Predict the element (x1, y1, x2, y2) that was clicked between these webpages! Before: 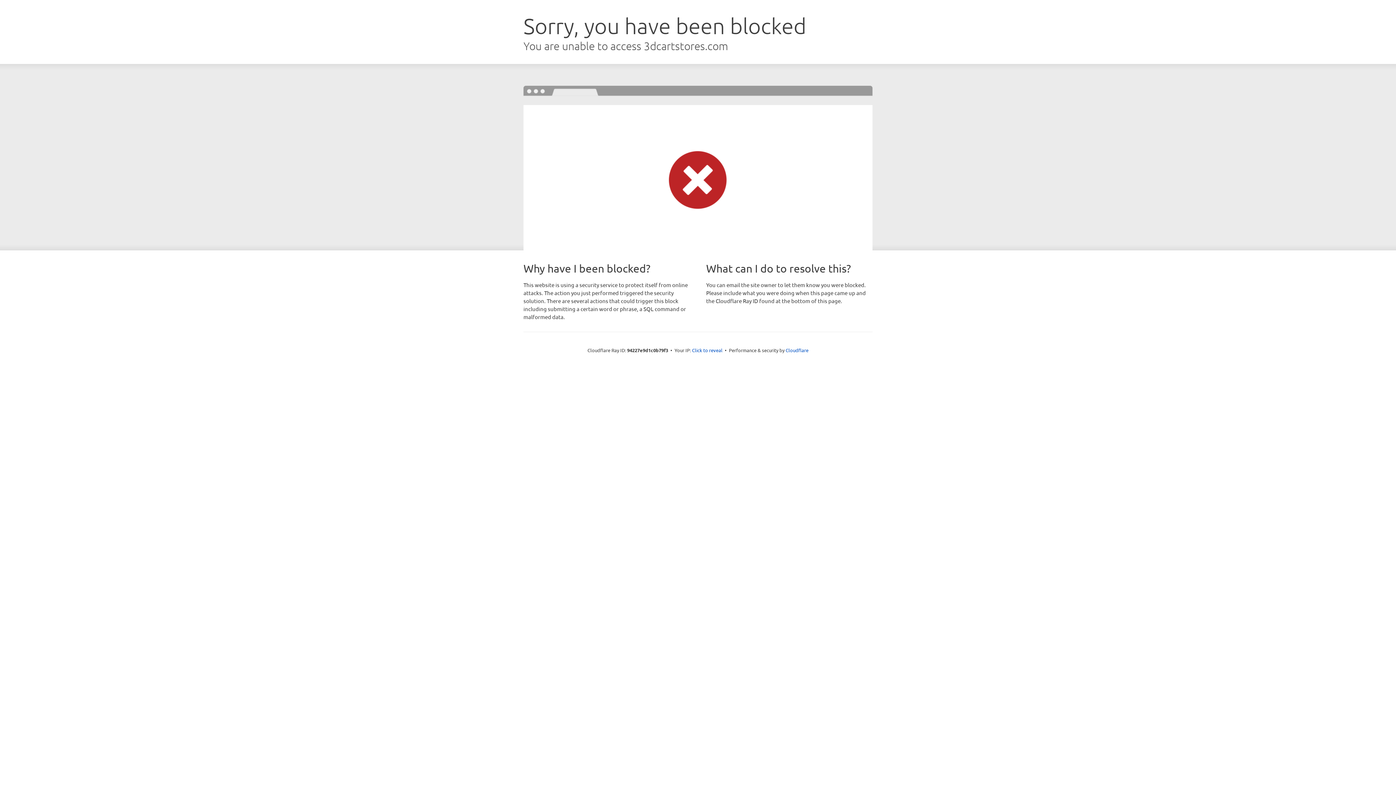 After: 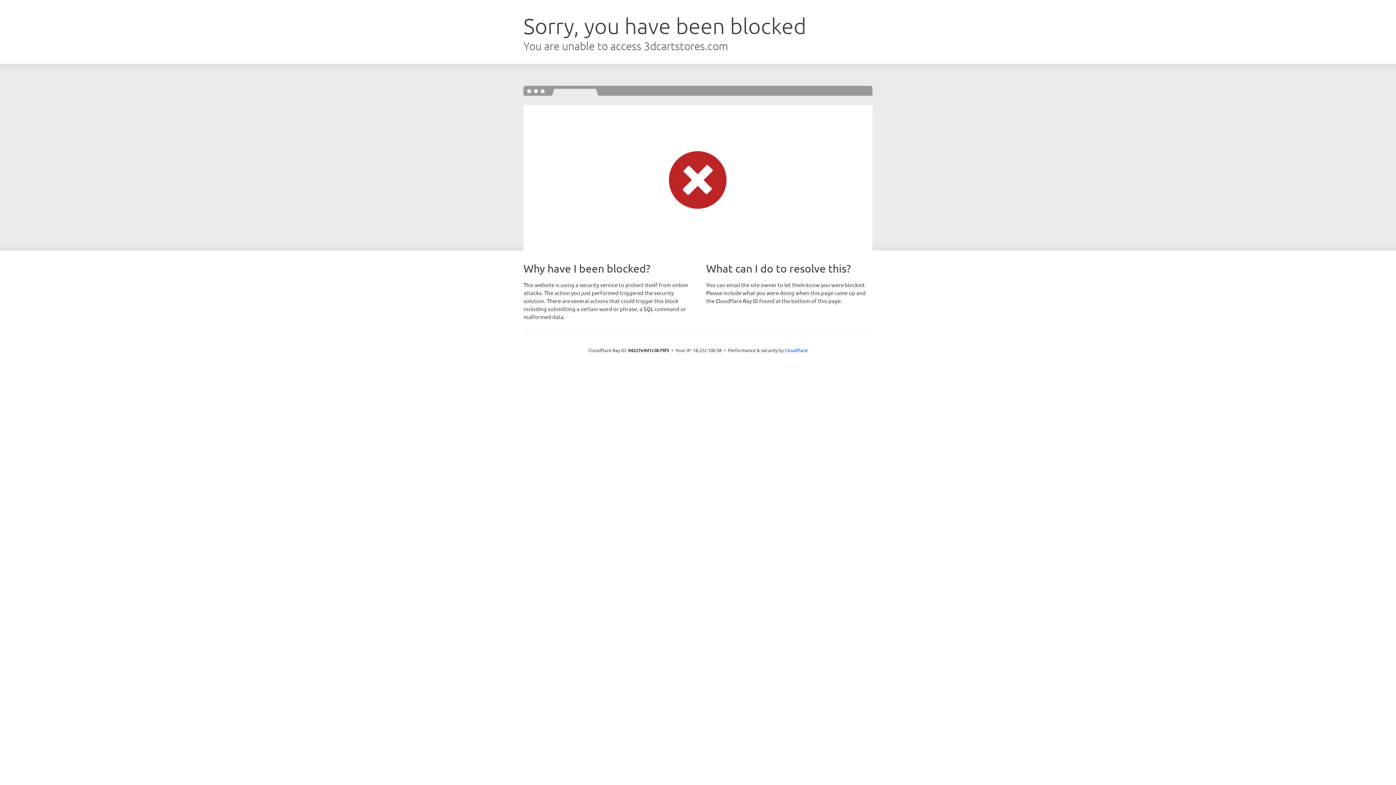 Action: bbox: (692, 346, 722, 353) label: Click to reveal